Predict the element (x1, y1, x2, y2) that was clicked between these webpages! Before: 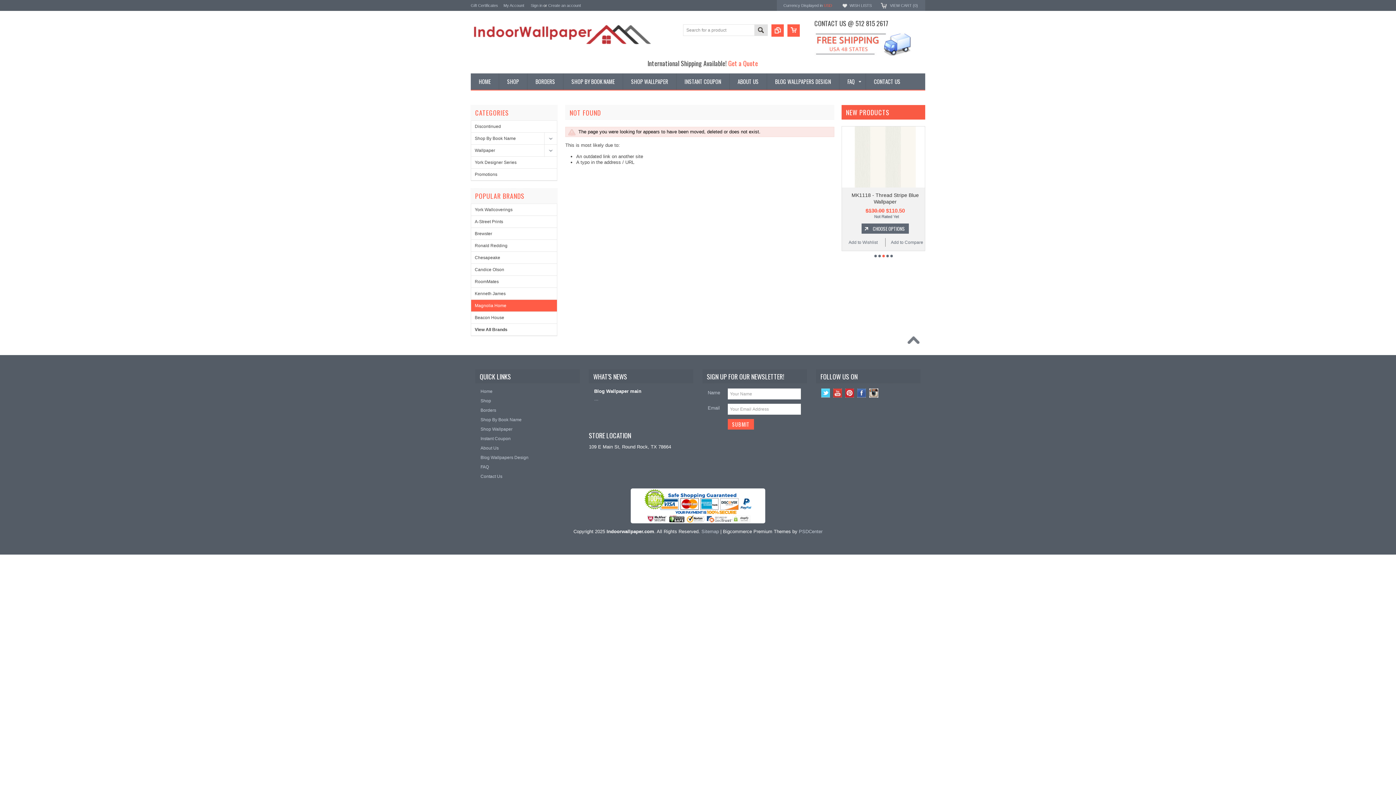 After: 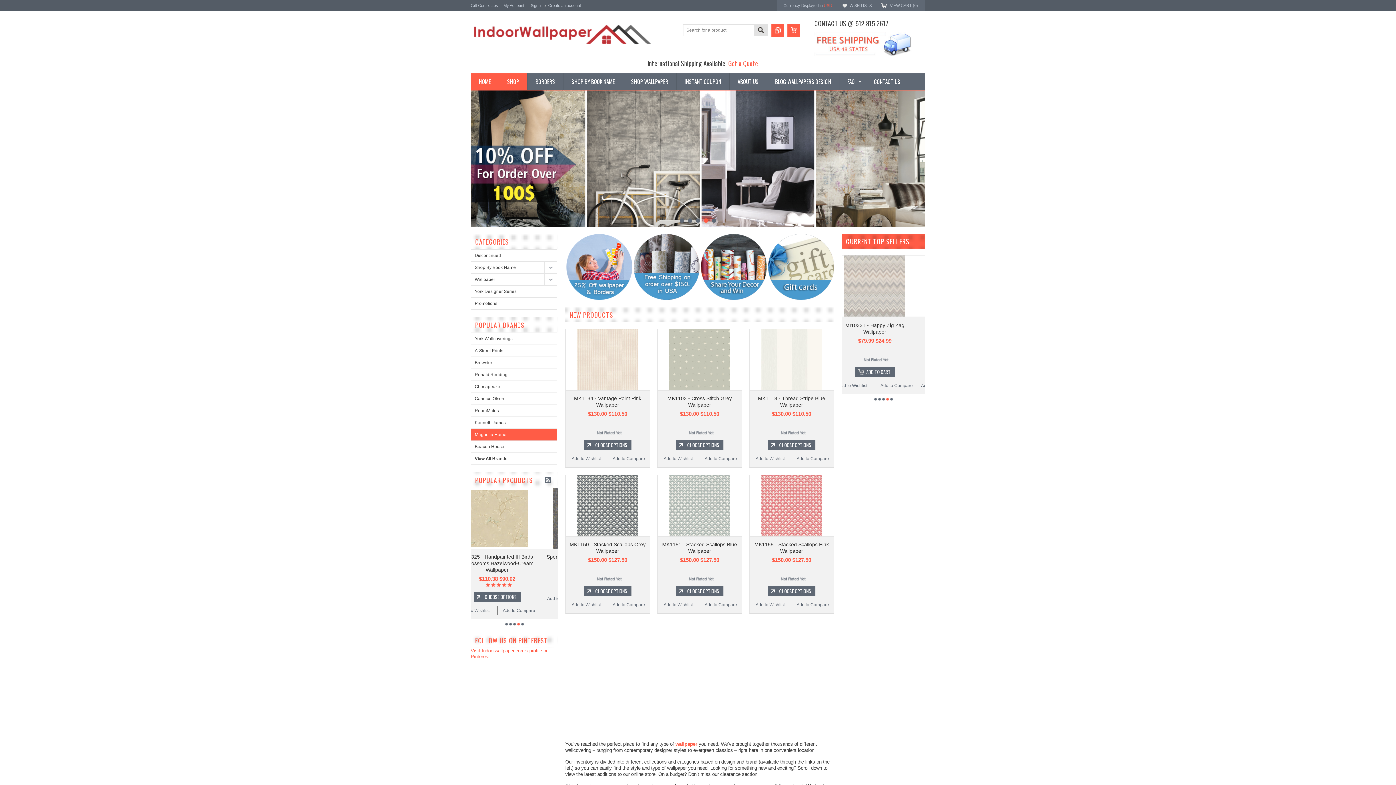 Action: label: HOME bbox: (470, 73, 498, 89)